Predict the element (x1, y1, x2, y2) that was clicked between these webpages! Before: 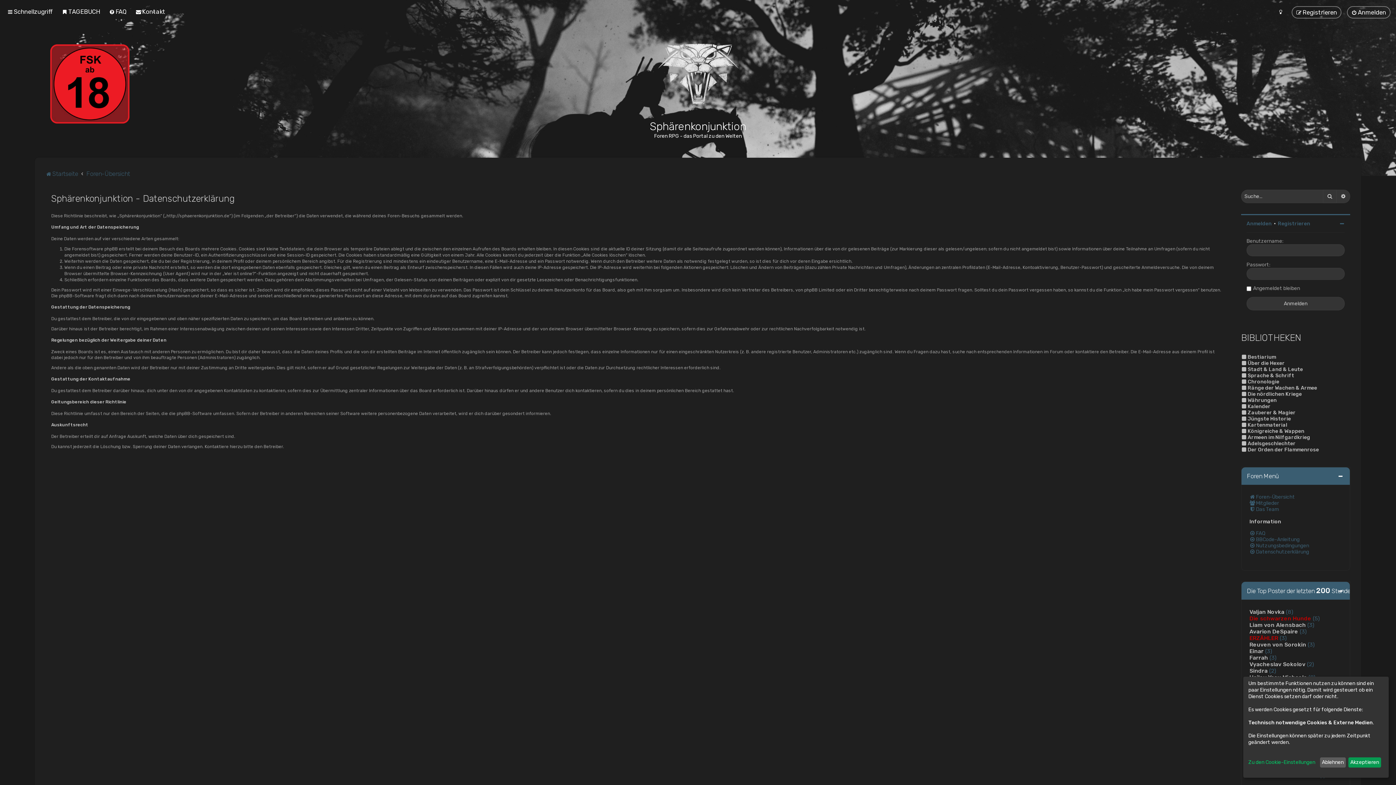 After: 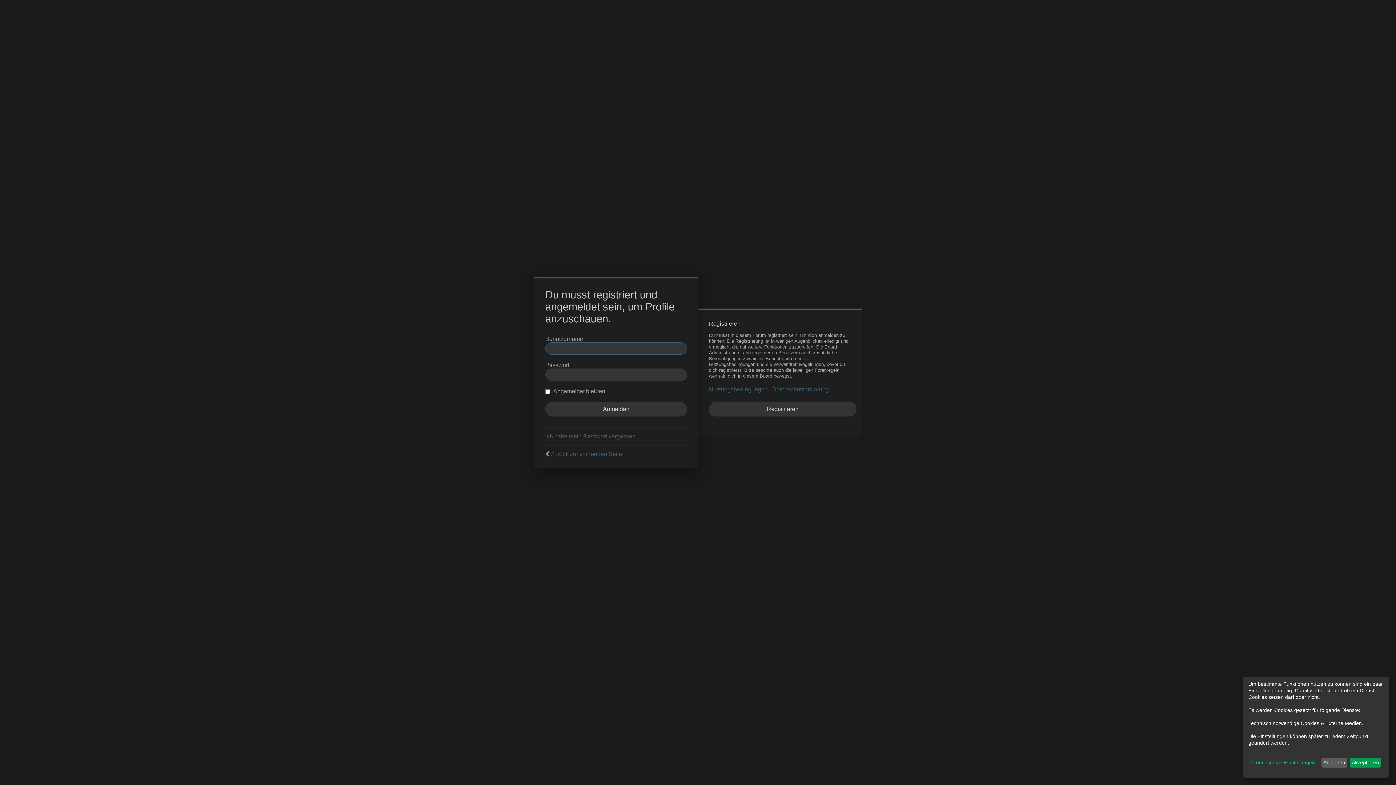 Action: label: Die schwarzen Hunde bbox: (1249, 615, 1311, 622)